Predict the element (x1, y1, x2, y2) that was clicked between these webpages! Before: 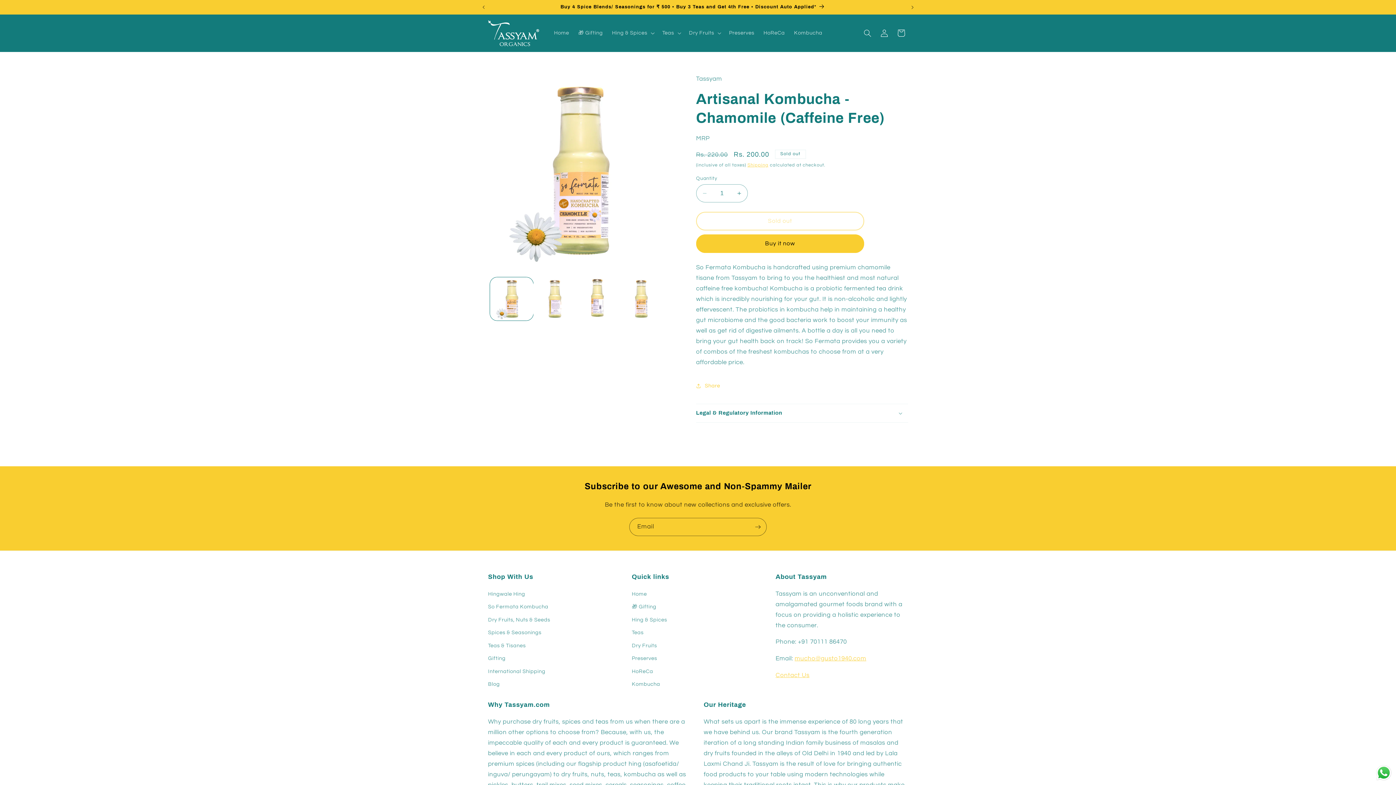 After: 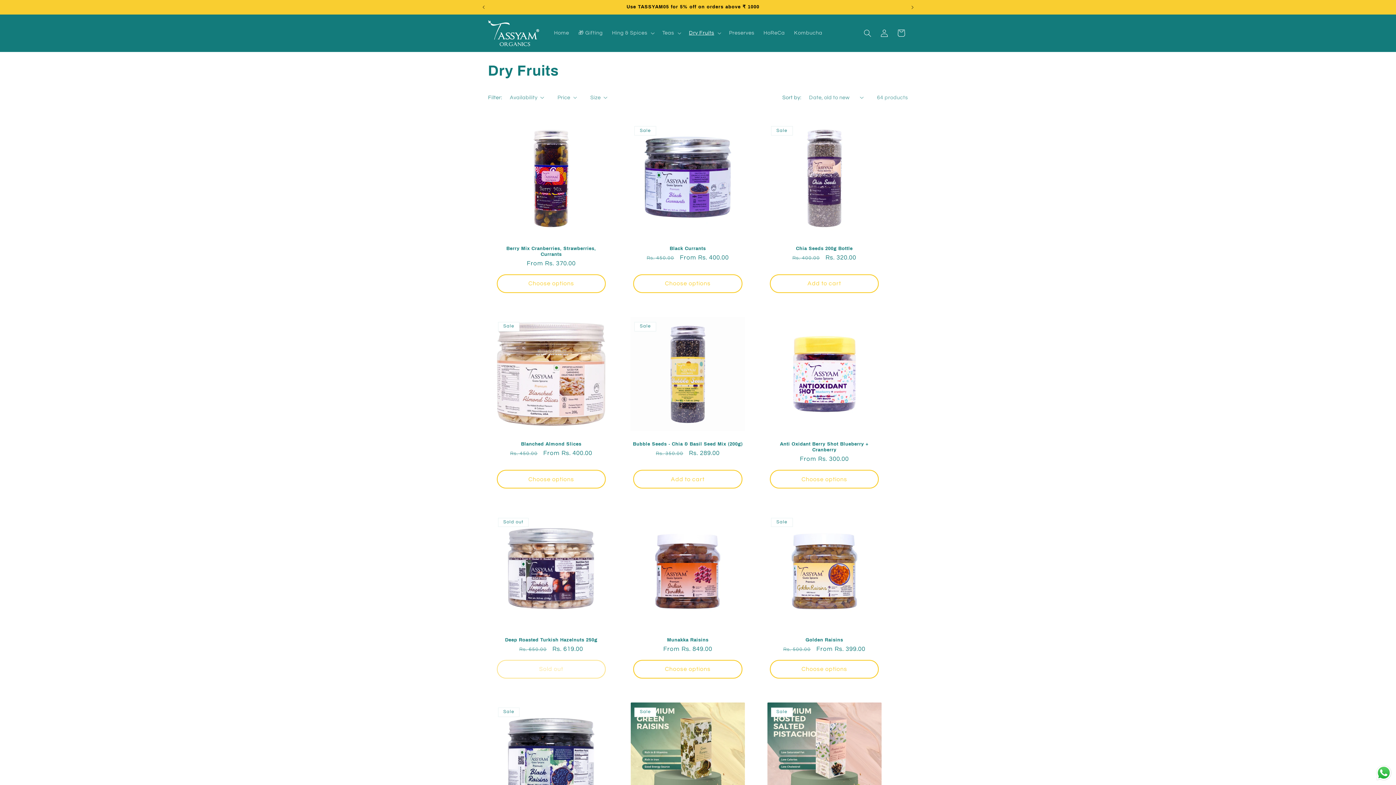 Action: bbox: (632, 639, 657, 652) label: Dry Fruits